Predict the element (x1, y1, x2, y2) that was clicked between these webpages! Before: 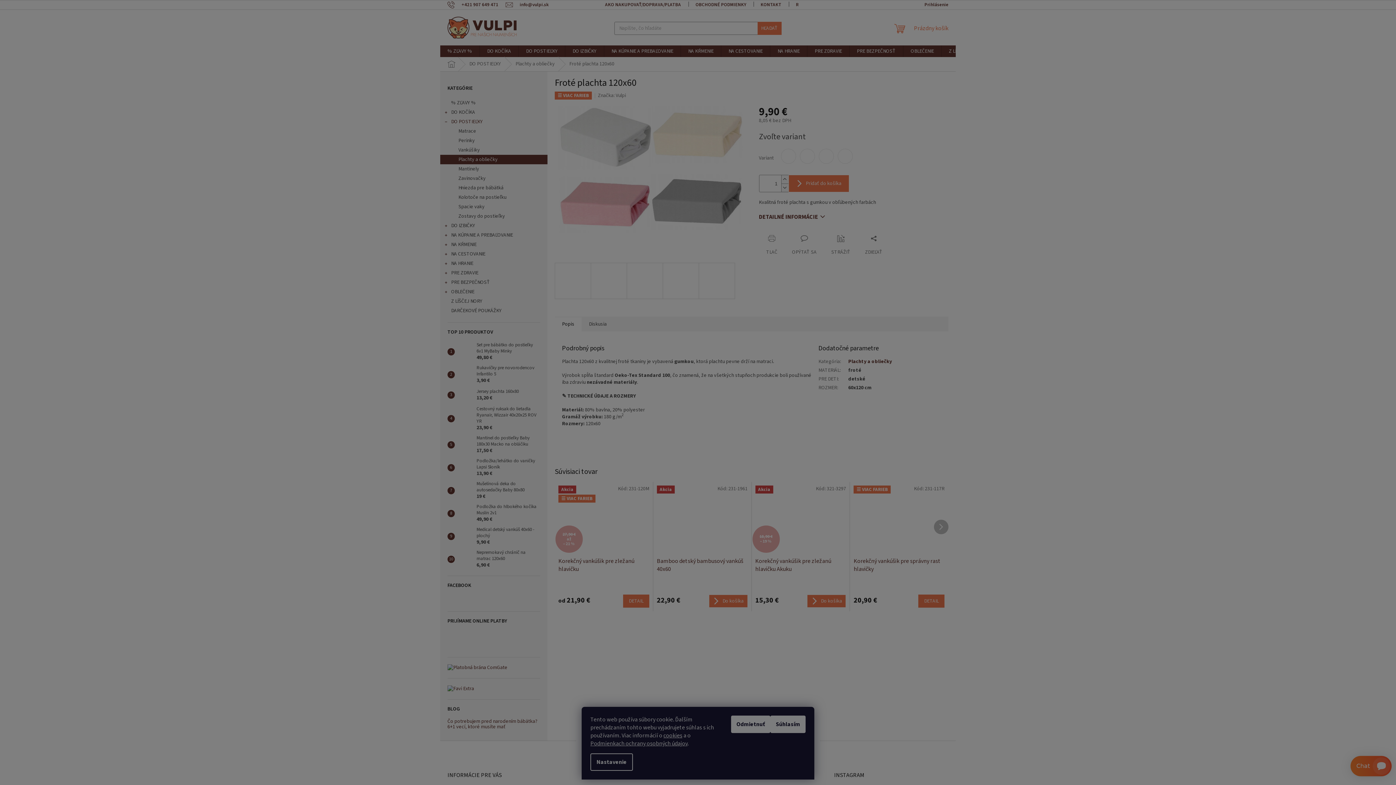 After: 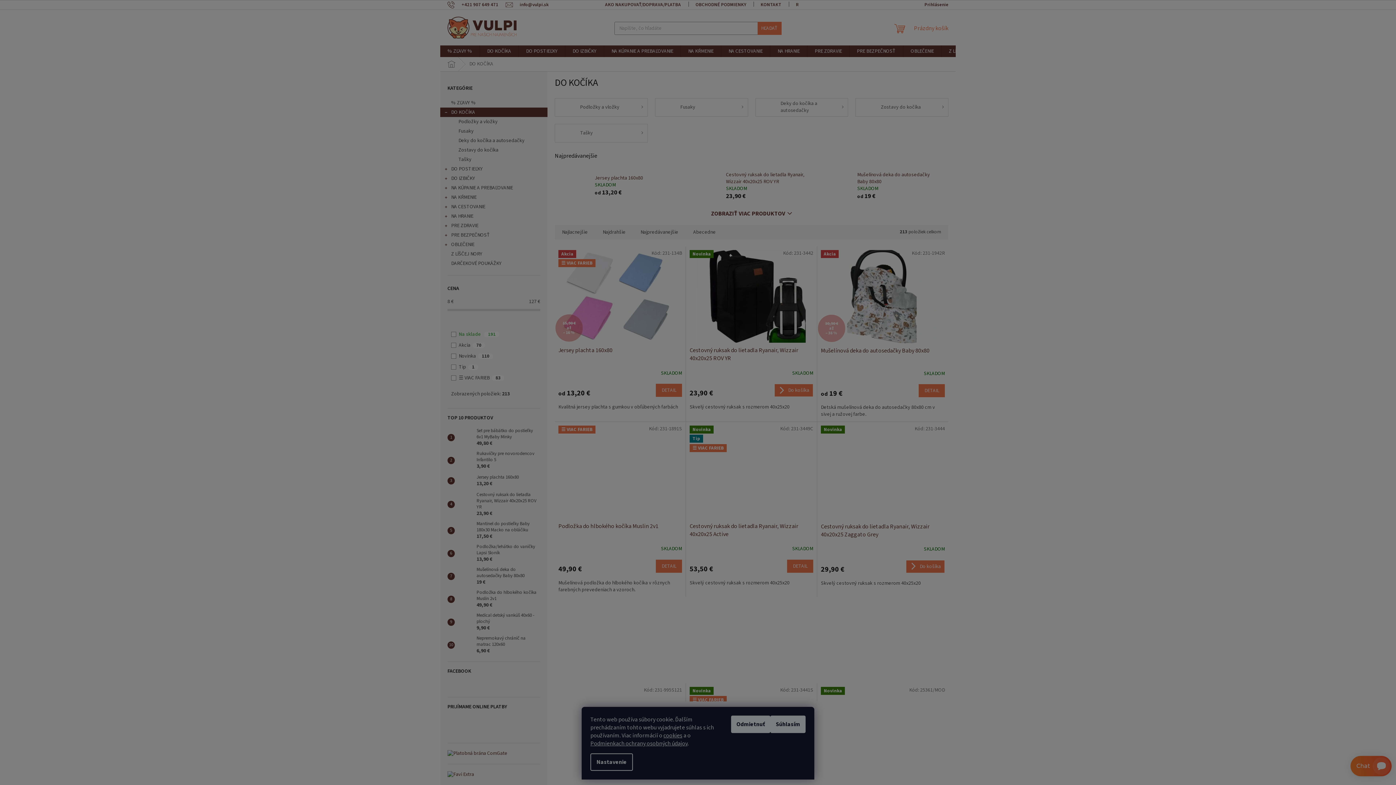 Action: bbox: (440, 107, 547, 117) label: DO KOČÍKA
 